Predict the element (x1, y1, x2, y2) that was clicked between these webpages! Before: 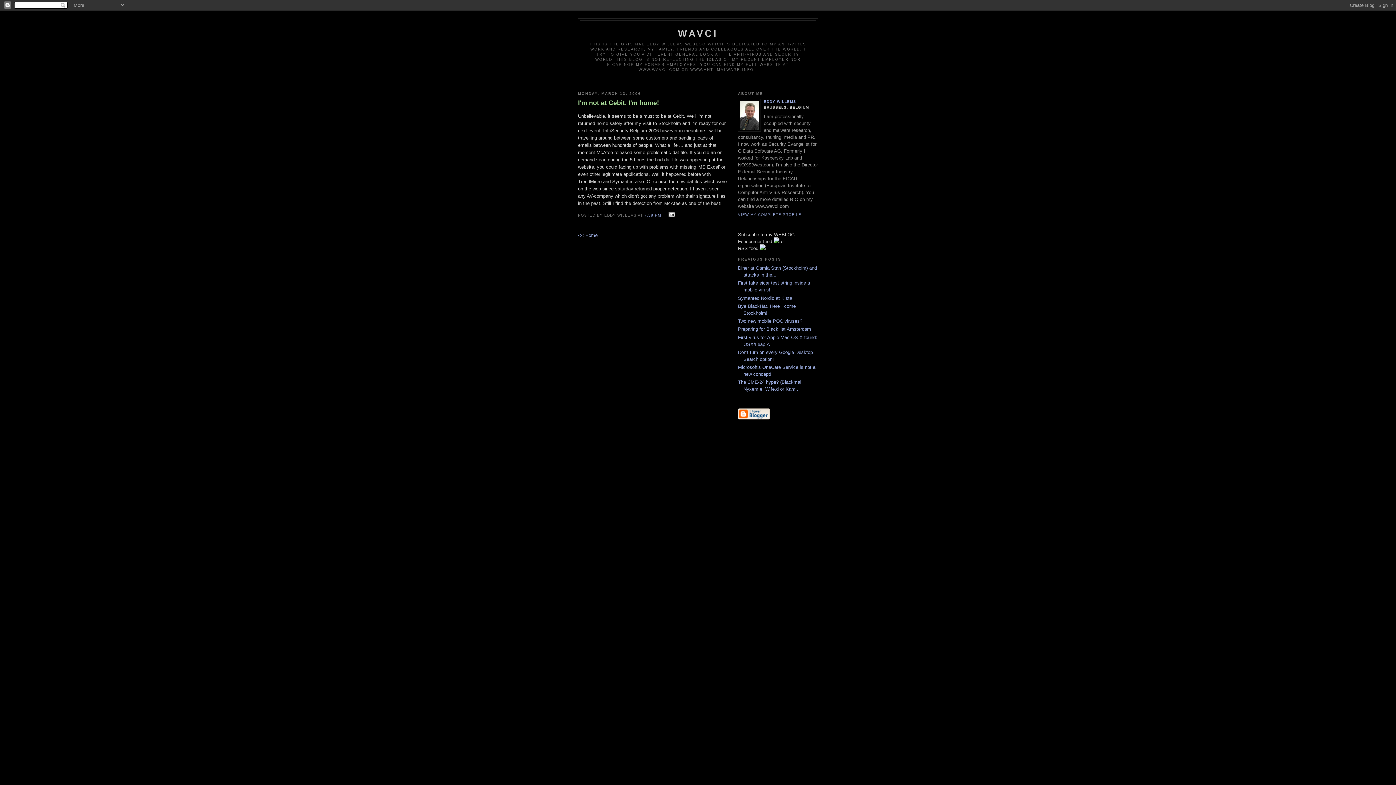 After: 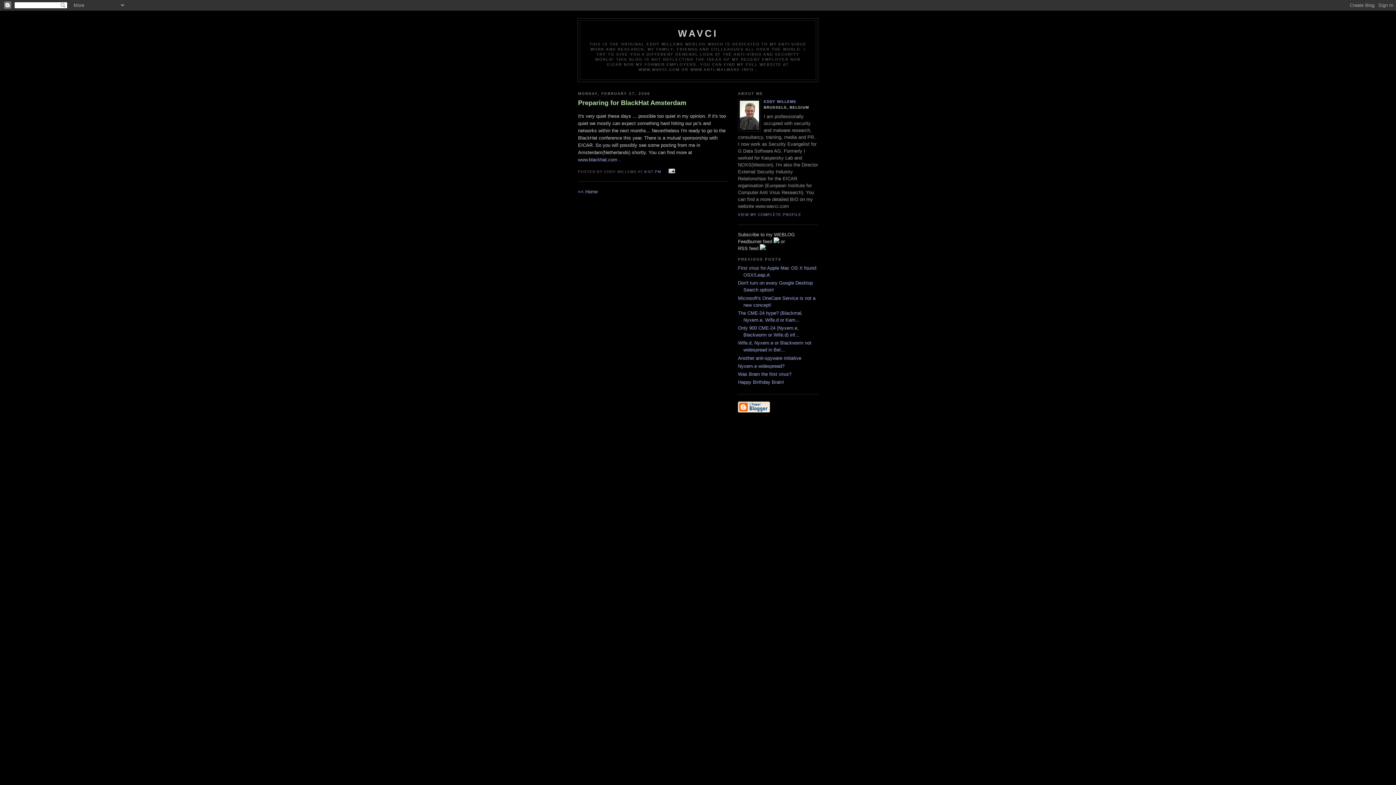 Action: label: Preparing for BlackHat Amsterdam bbox: (738, 326, 811, 332)